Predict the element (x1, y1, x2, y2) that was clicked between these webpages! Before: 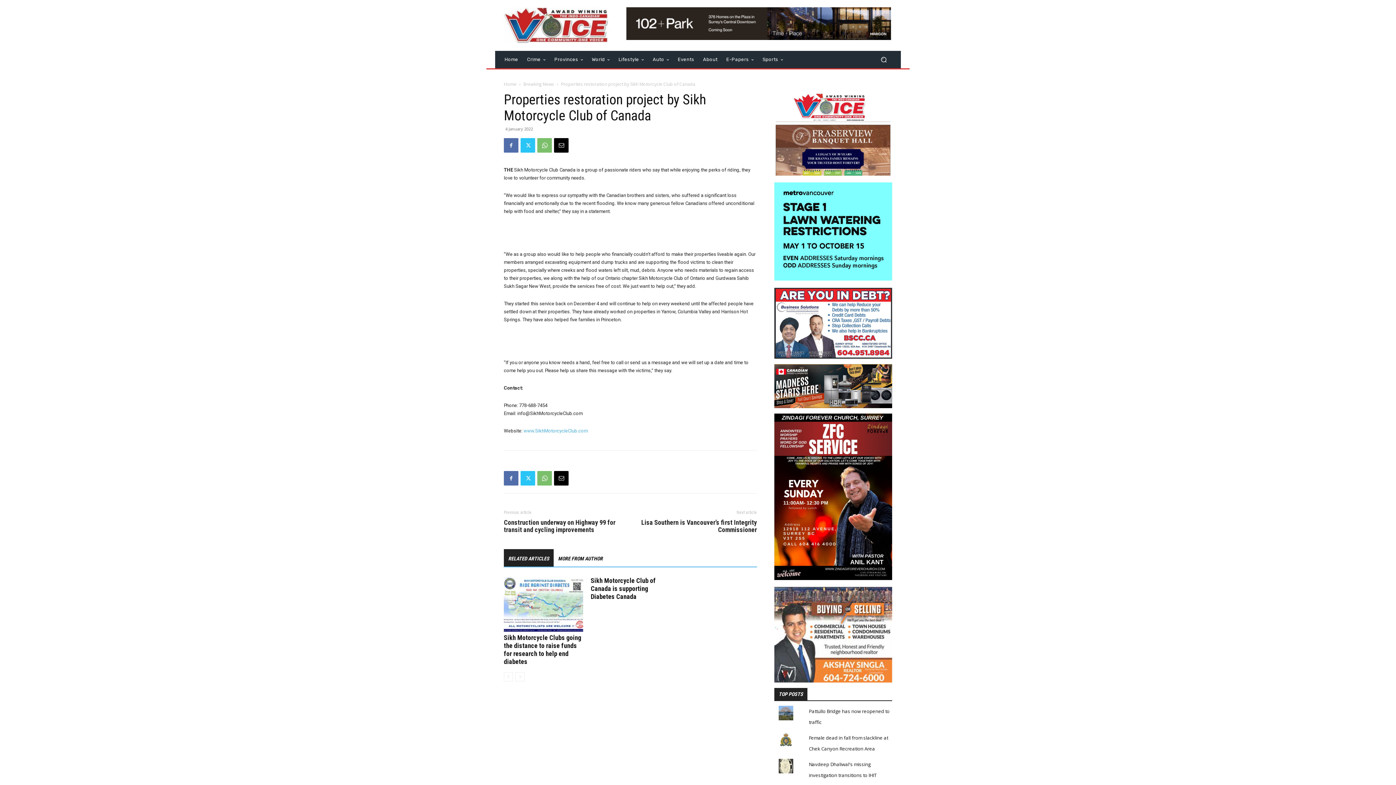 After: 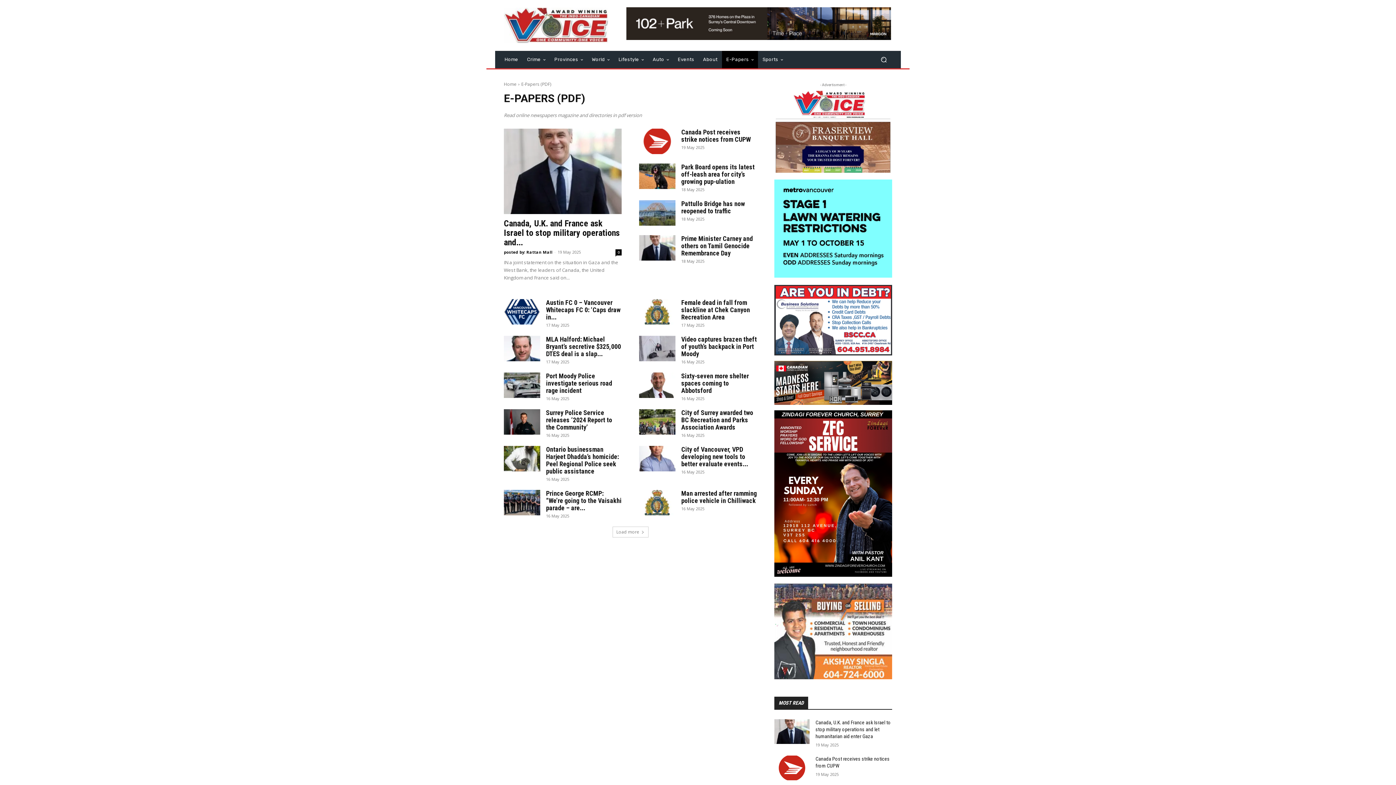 Action: label: E-Papers bbox: (722, 50, 758, 68)